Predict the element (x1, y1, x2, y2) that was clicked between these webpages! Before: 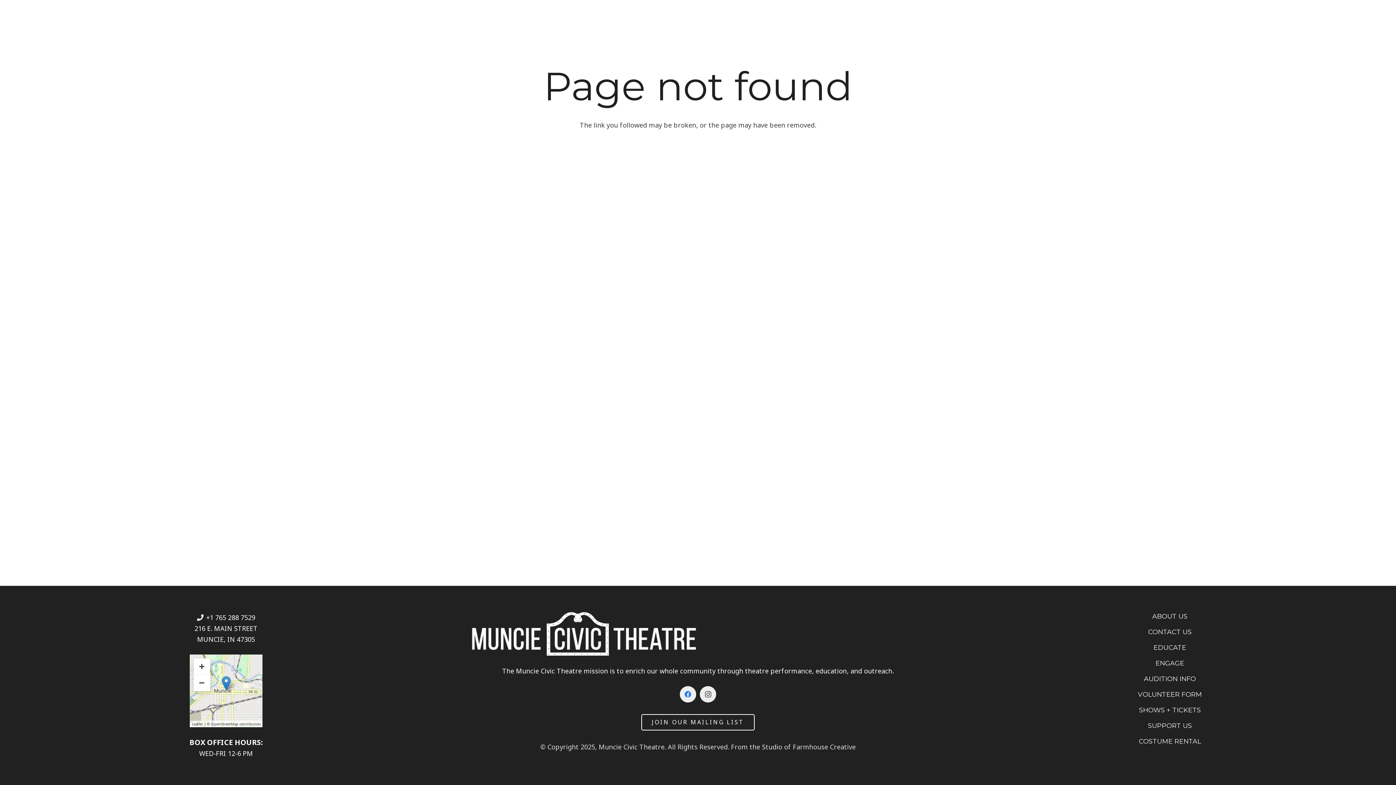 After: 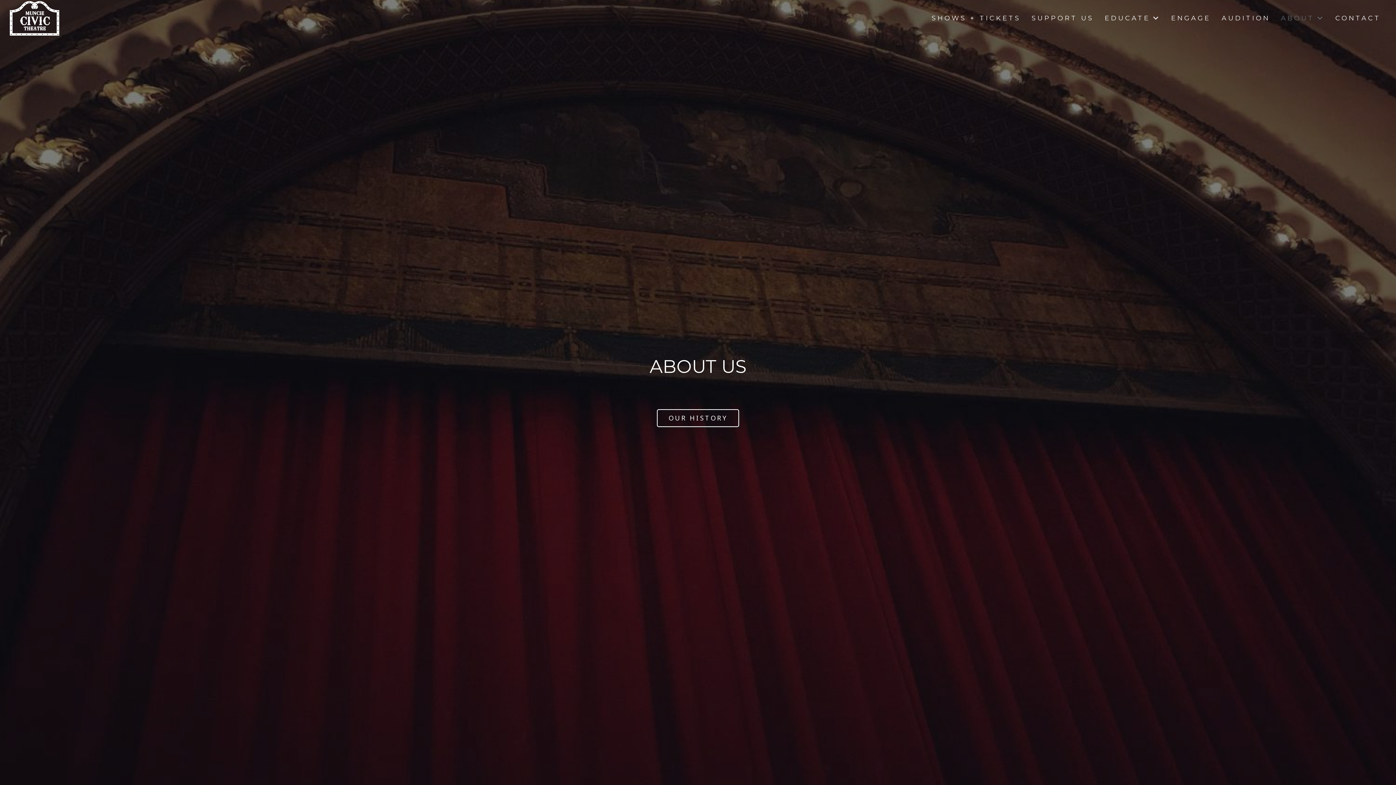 Action: label: ABOUT US bbox: (1152, 612, 1187, 620)